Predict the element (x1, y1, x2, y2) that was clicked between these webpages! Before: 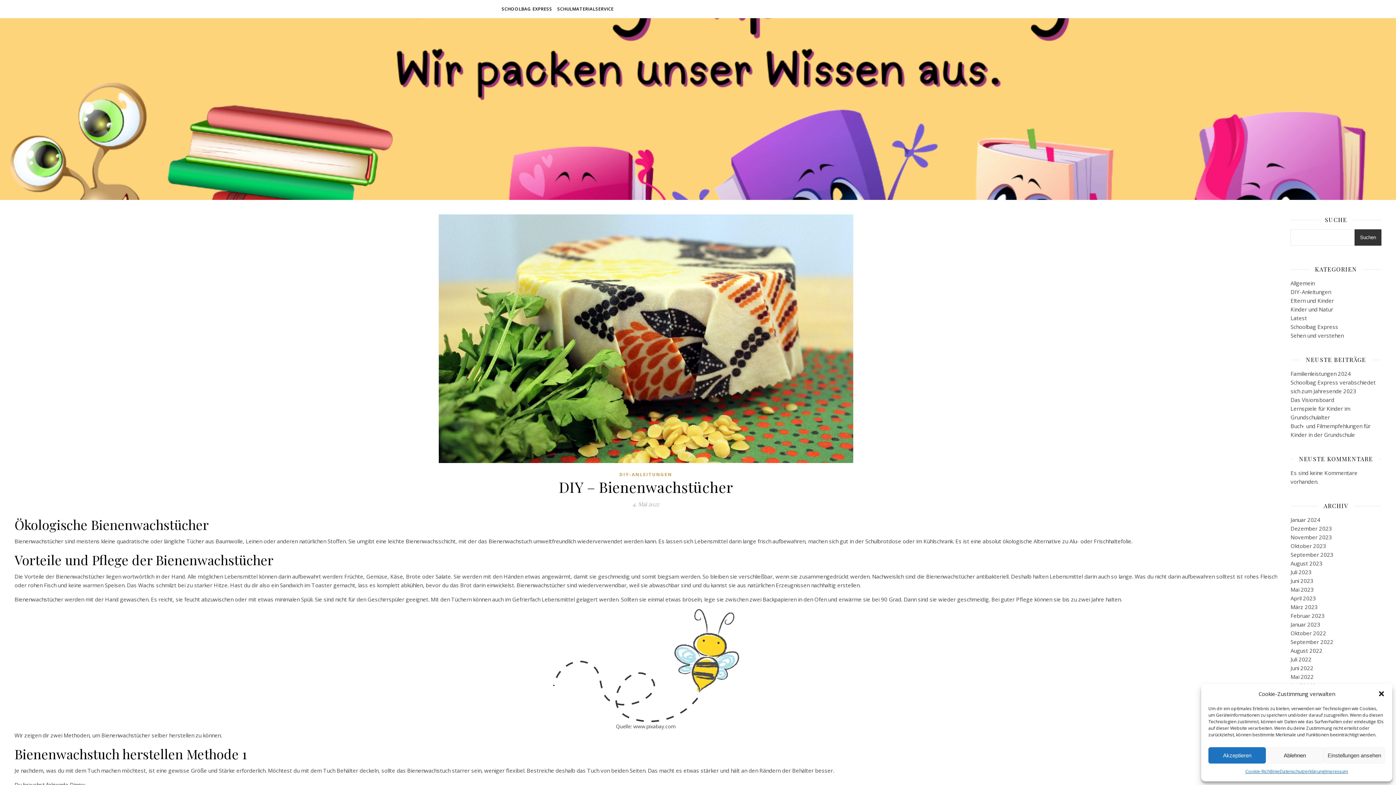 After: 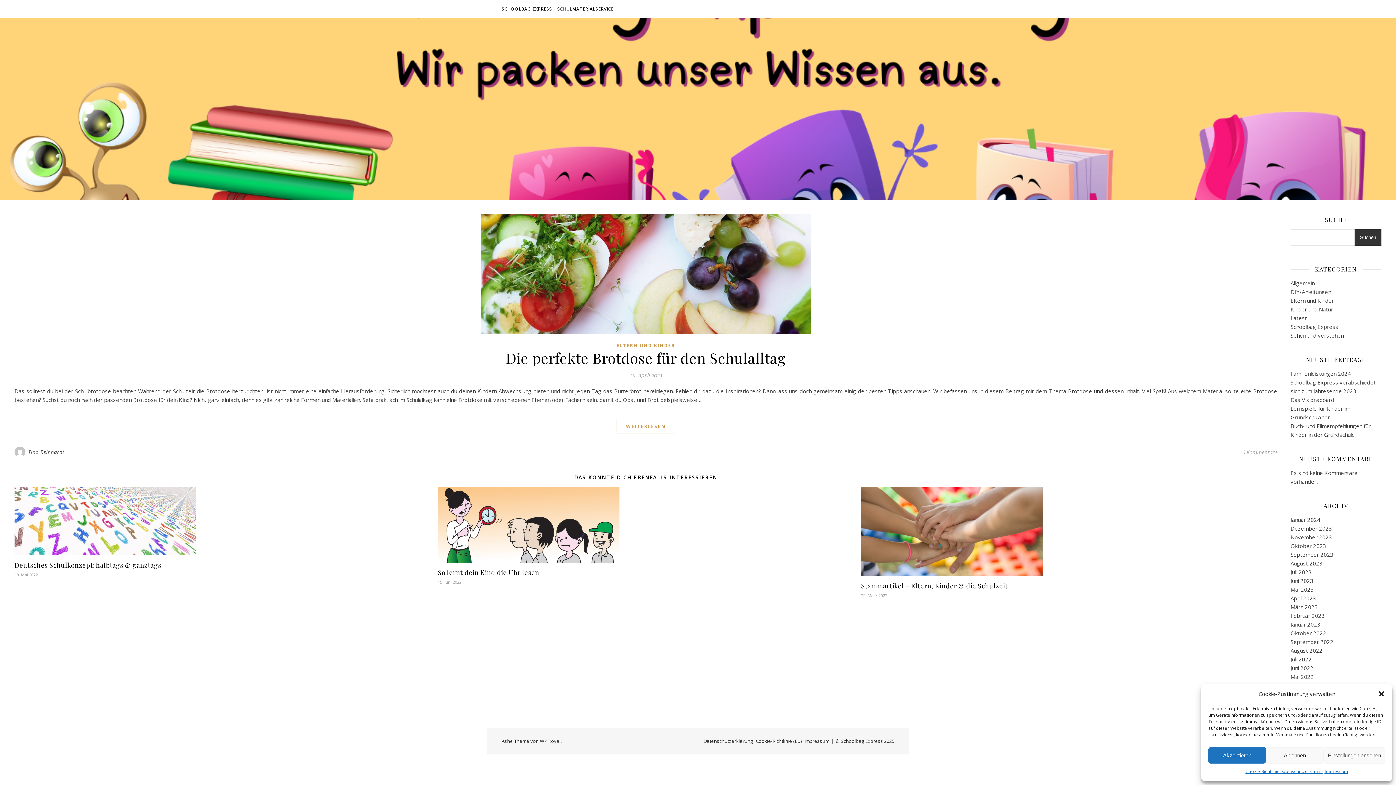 Action: label: April 2023 bbox: (1290, 594, 1316, 602)